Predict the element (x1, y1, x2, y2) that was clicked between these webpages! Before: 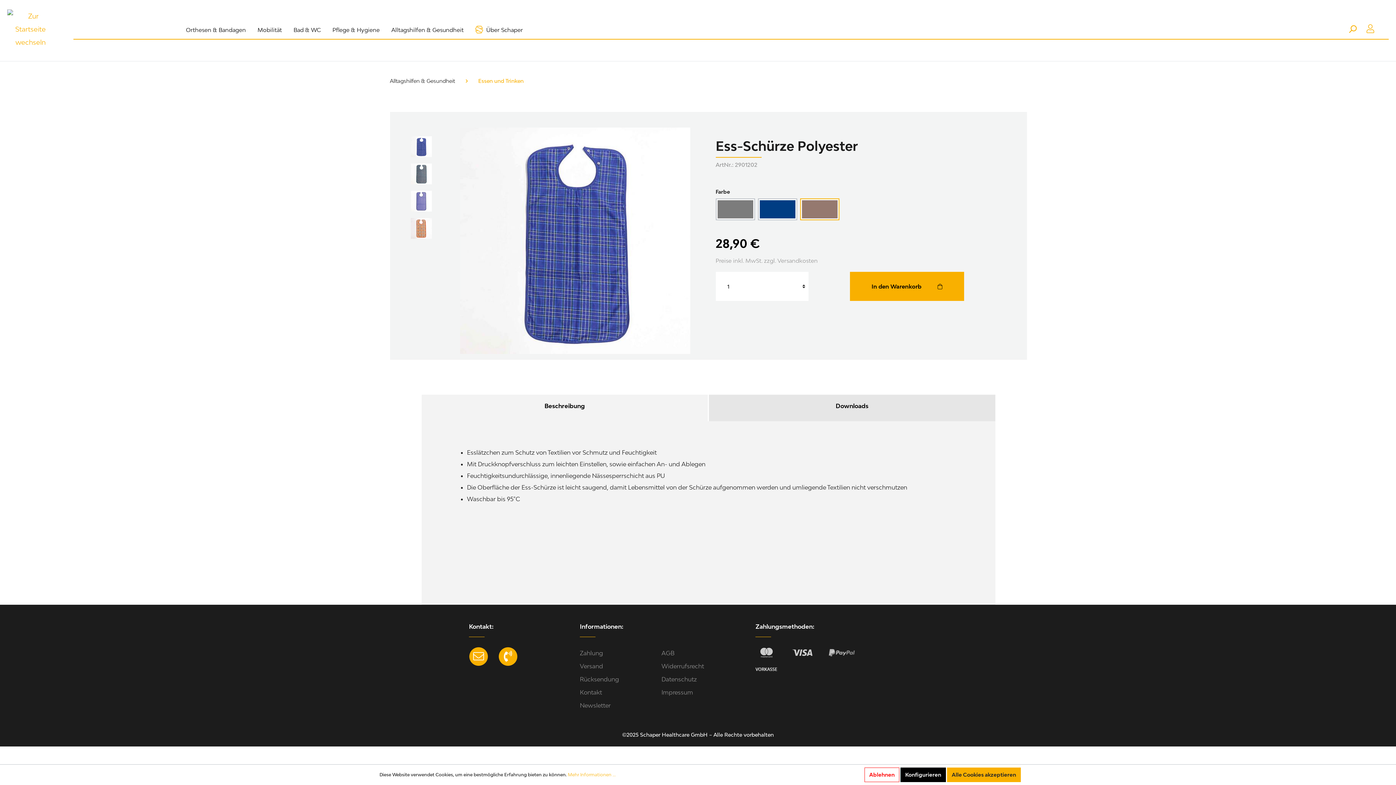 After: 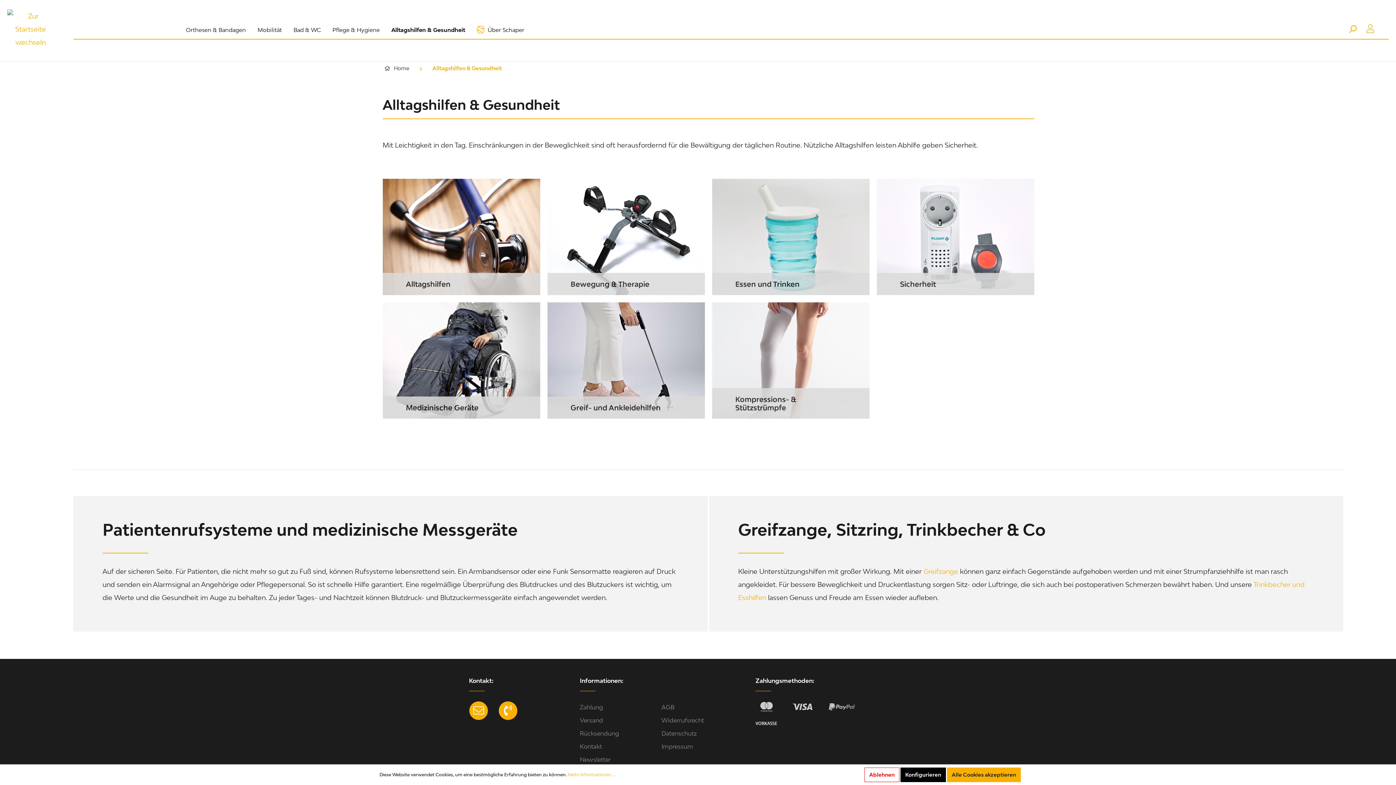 Action: label: Alltagshilfen & Gesundheit bbox: (390, 77, 455, 84)